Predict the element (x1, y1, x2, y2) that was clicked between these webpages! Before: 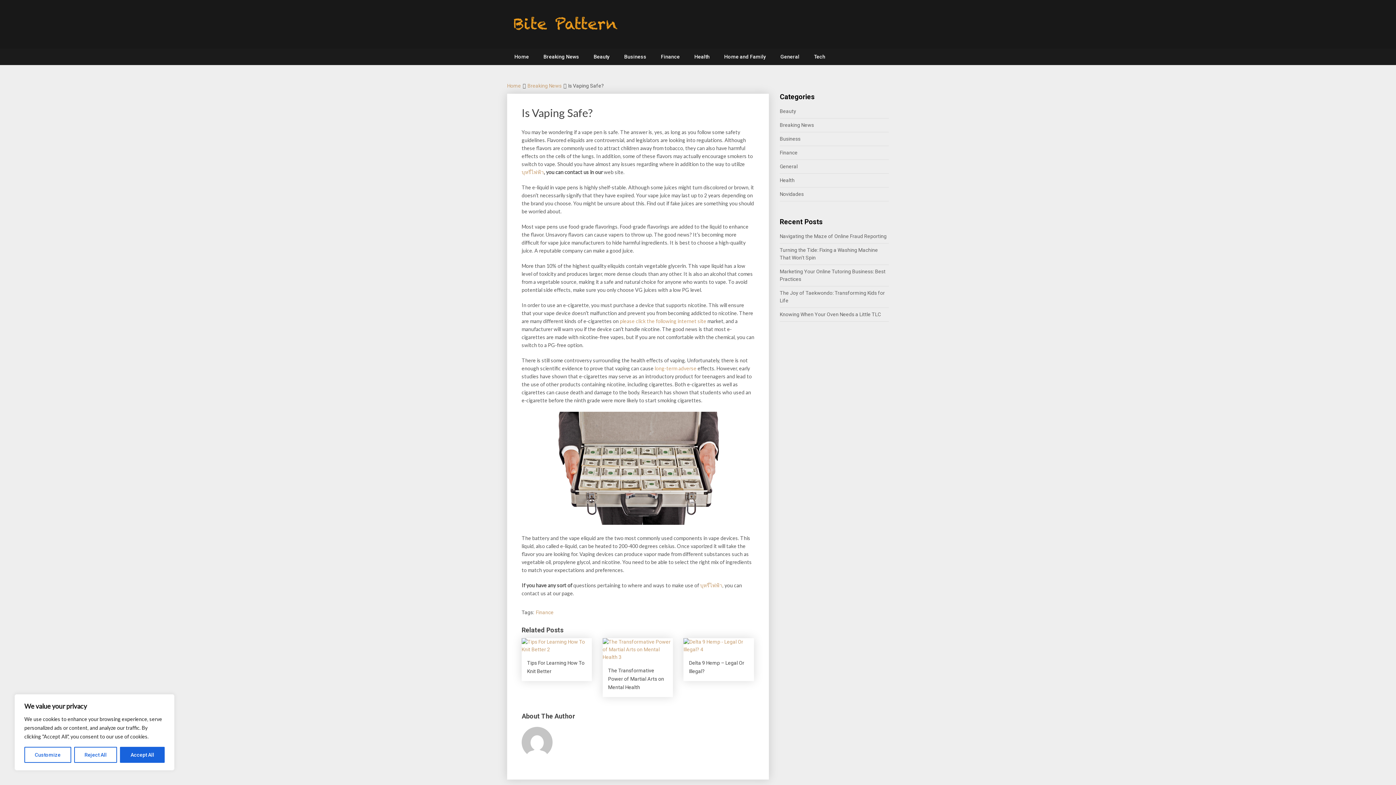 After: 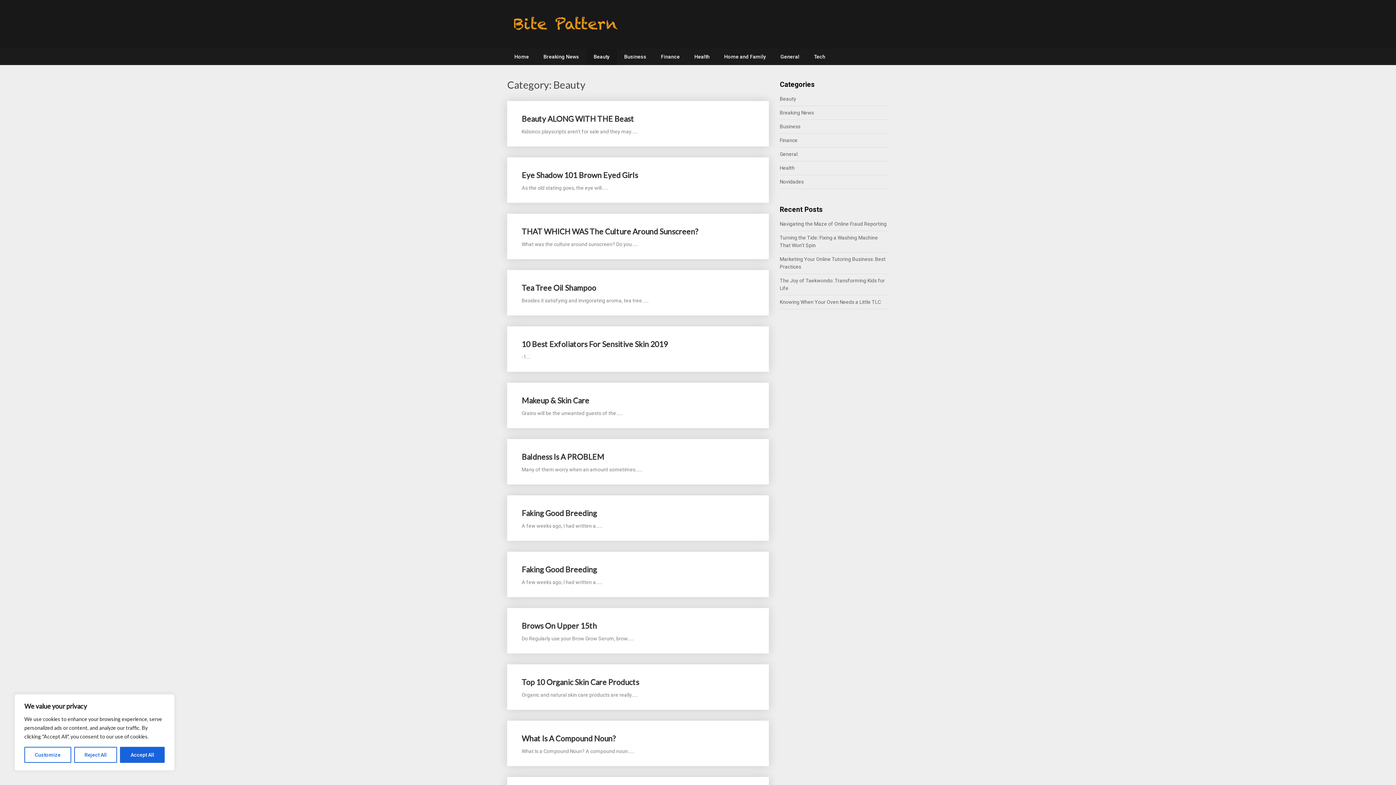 Action: bbox: (586, 48, 617, 65) label: Beauty